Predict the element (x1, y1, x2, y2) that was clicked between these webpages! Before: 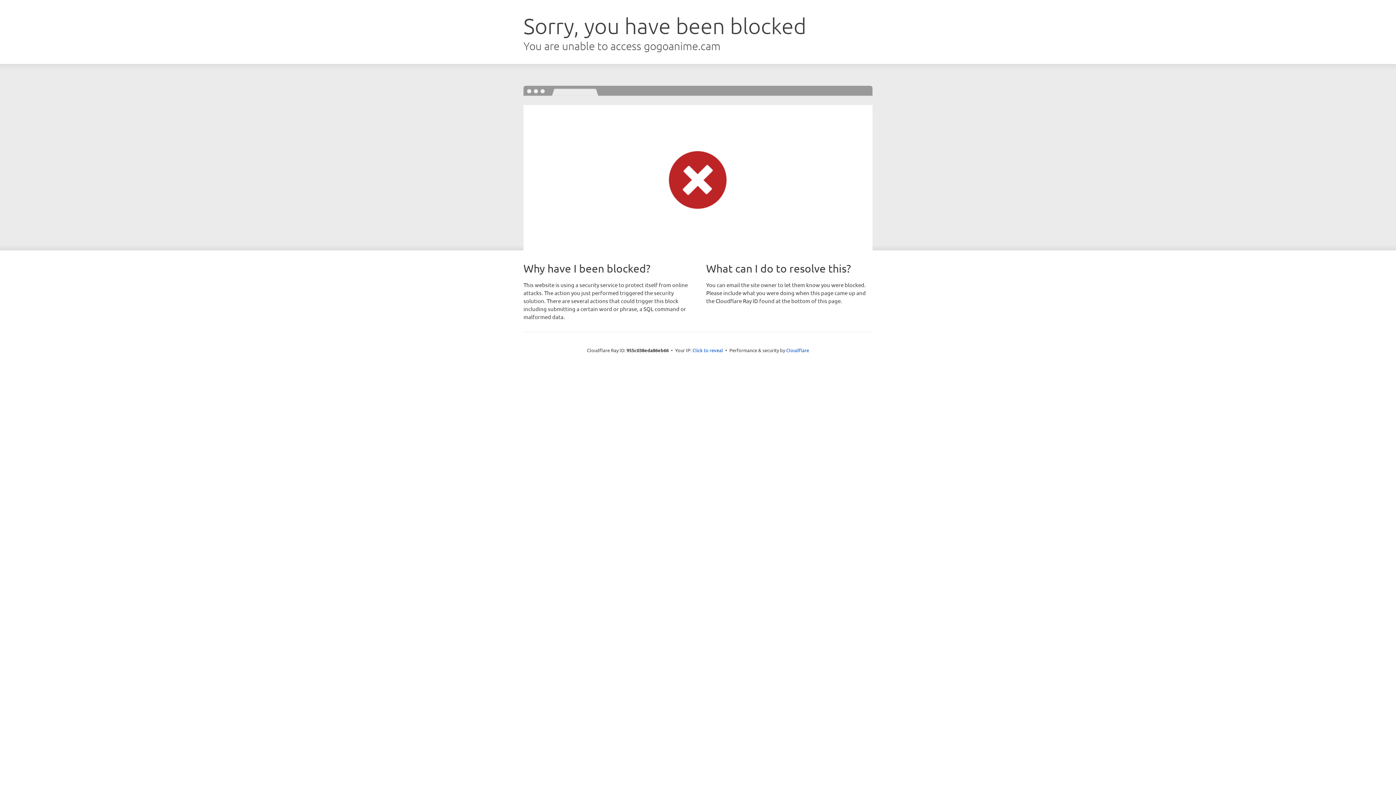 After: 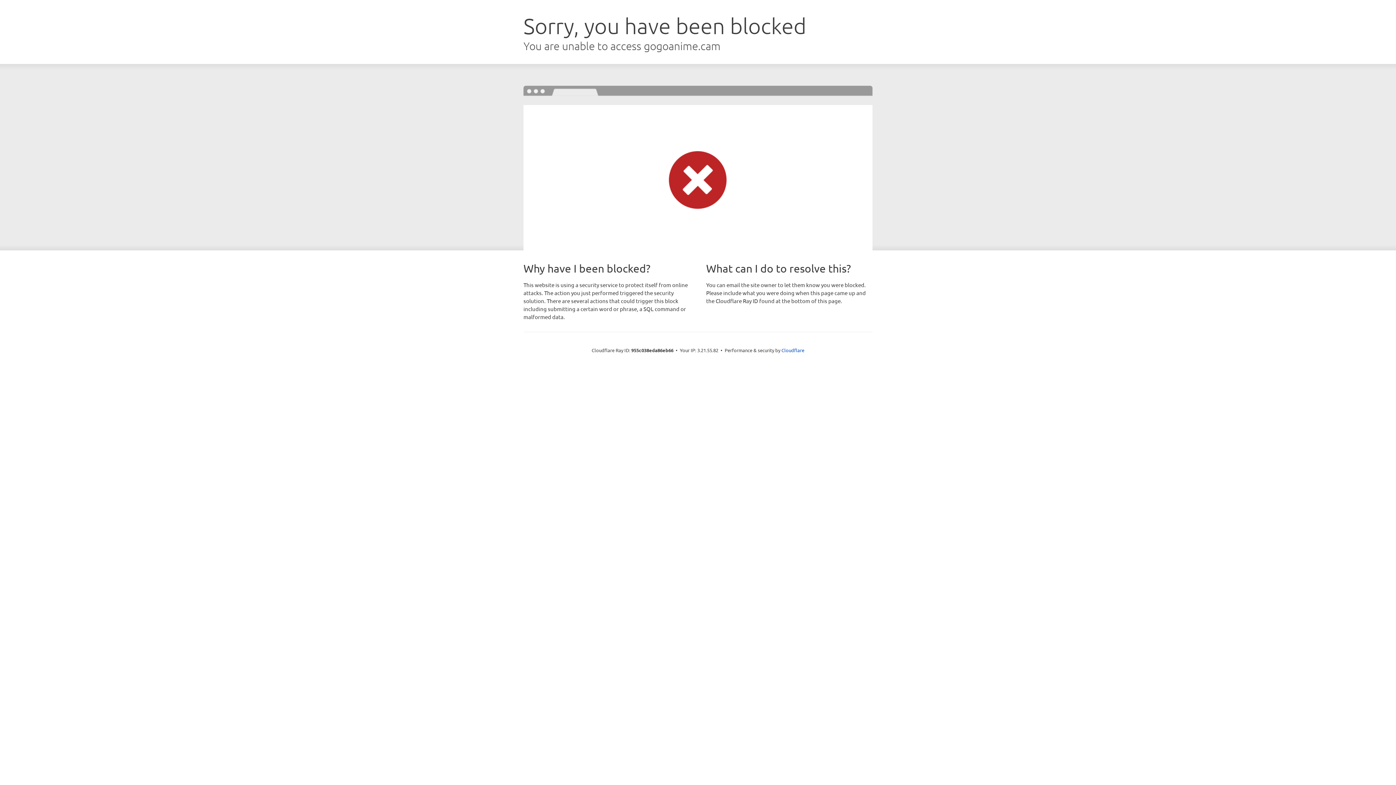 Action: label: Click to reveal bbox: (692, 346, 723, 353)